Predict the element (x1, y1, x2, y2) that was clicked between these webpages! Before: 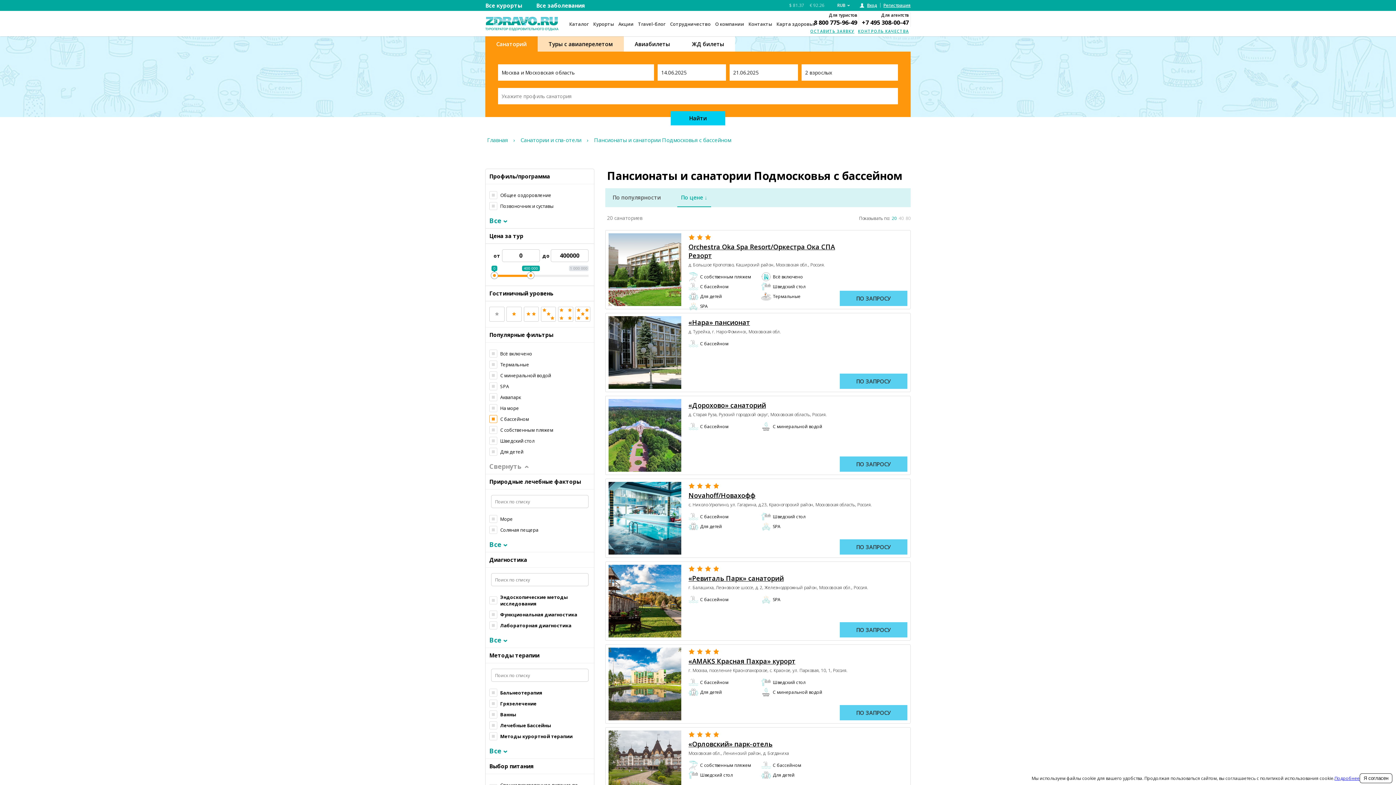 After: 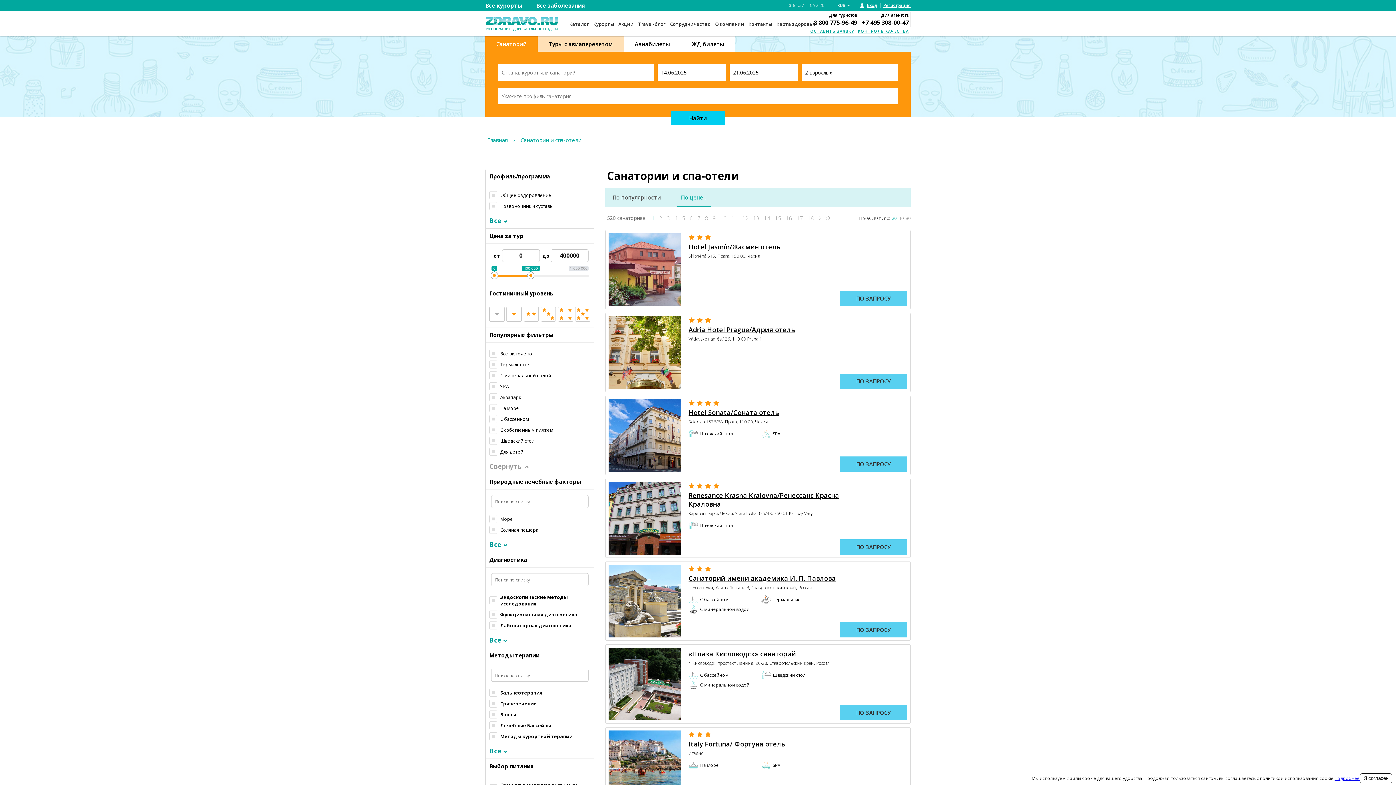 Action: bbox: (569, 20, 589, 27) label: Каталог